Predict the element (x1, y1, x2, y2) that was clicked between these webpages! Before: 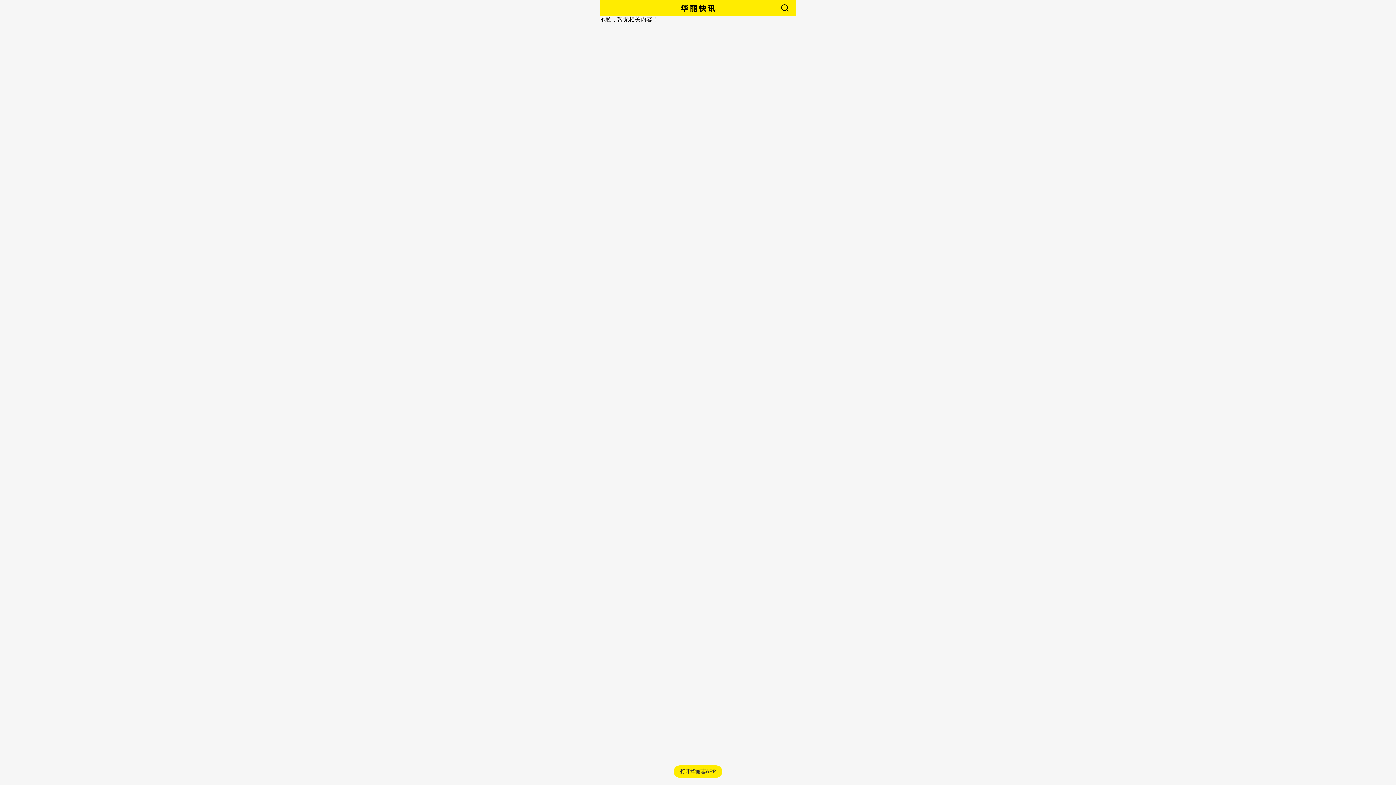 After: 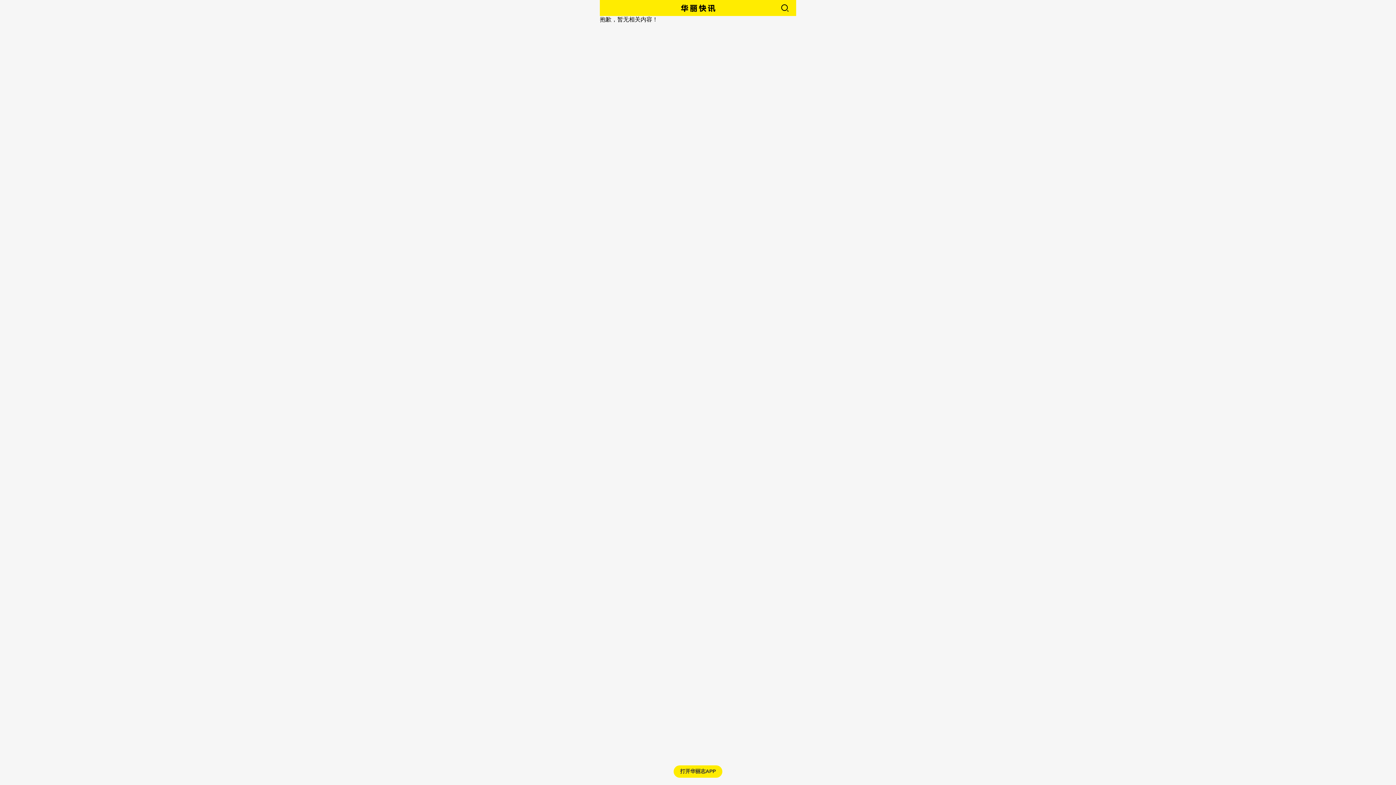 Action: bbox: (762, 0, 789, 16)